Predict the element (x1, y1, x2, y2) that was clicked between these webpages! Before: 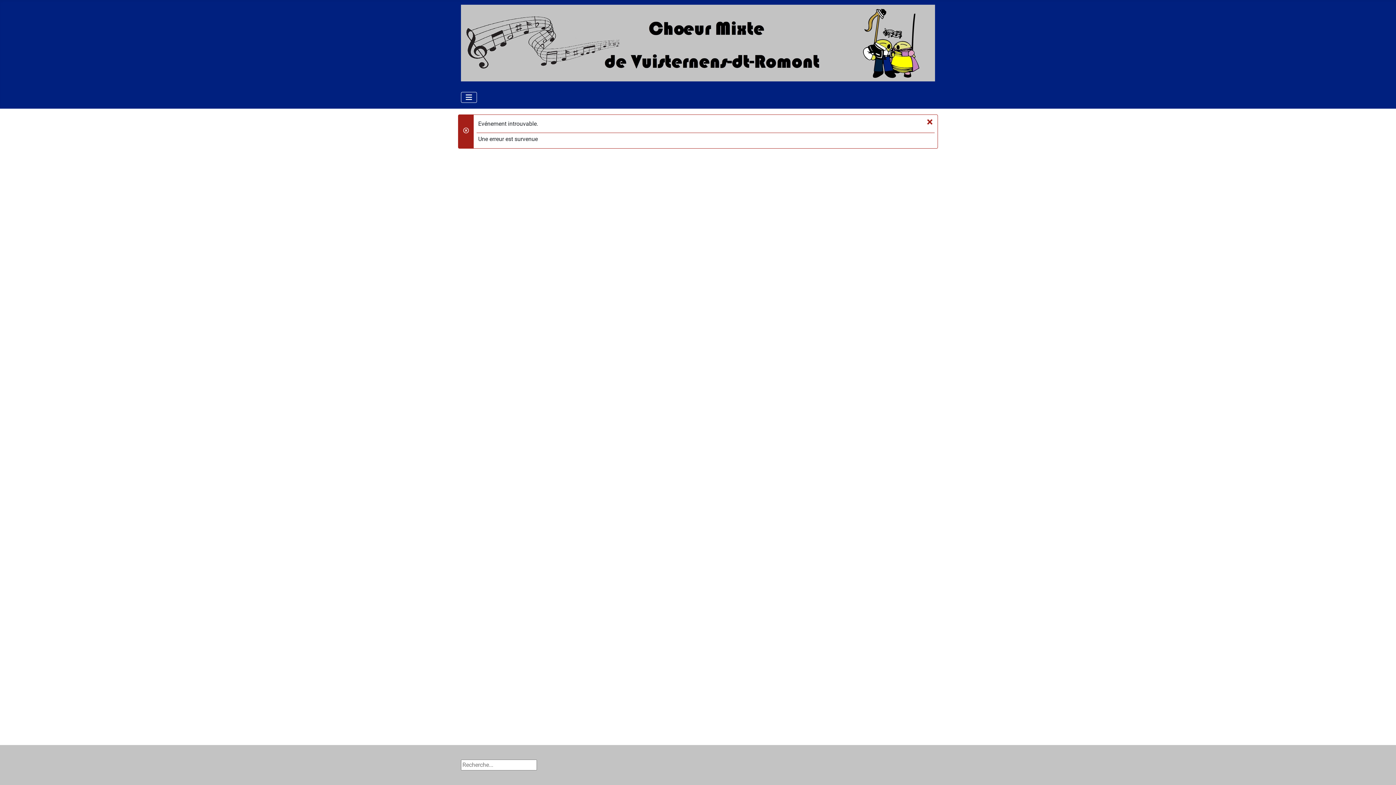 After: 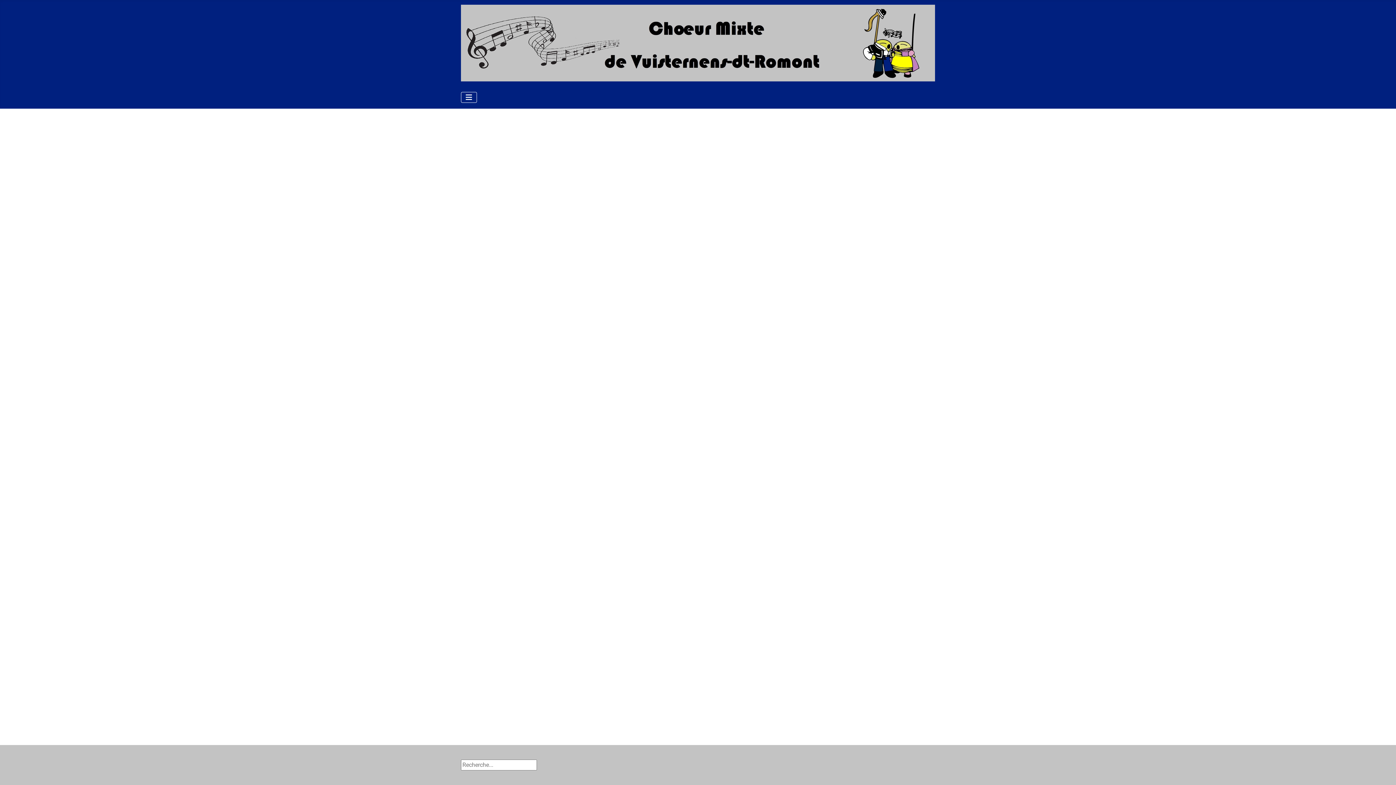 Action: bbox: (922, 114, 937, 128) label: Fermer